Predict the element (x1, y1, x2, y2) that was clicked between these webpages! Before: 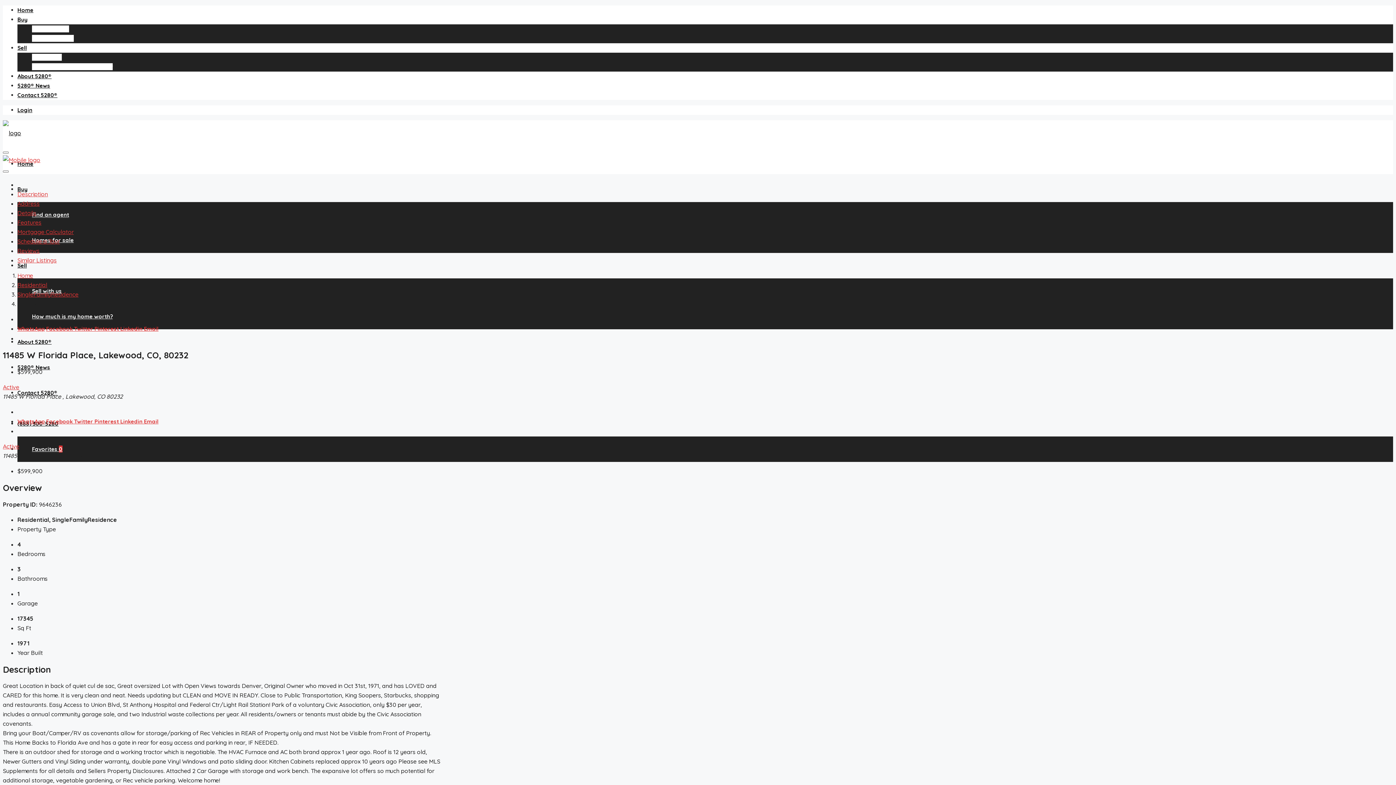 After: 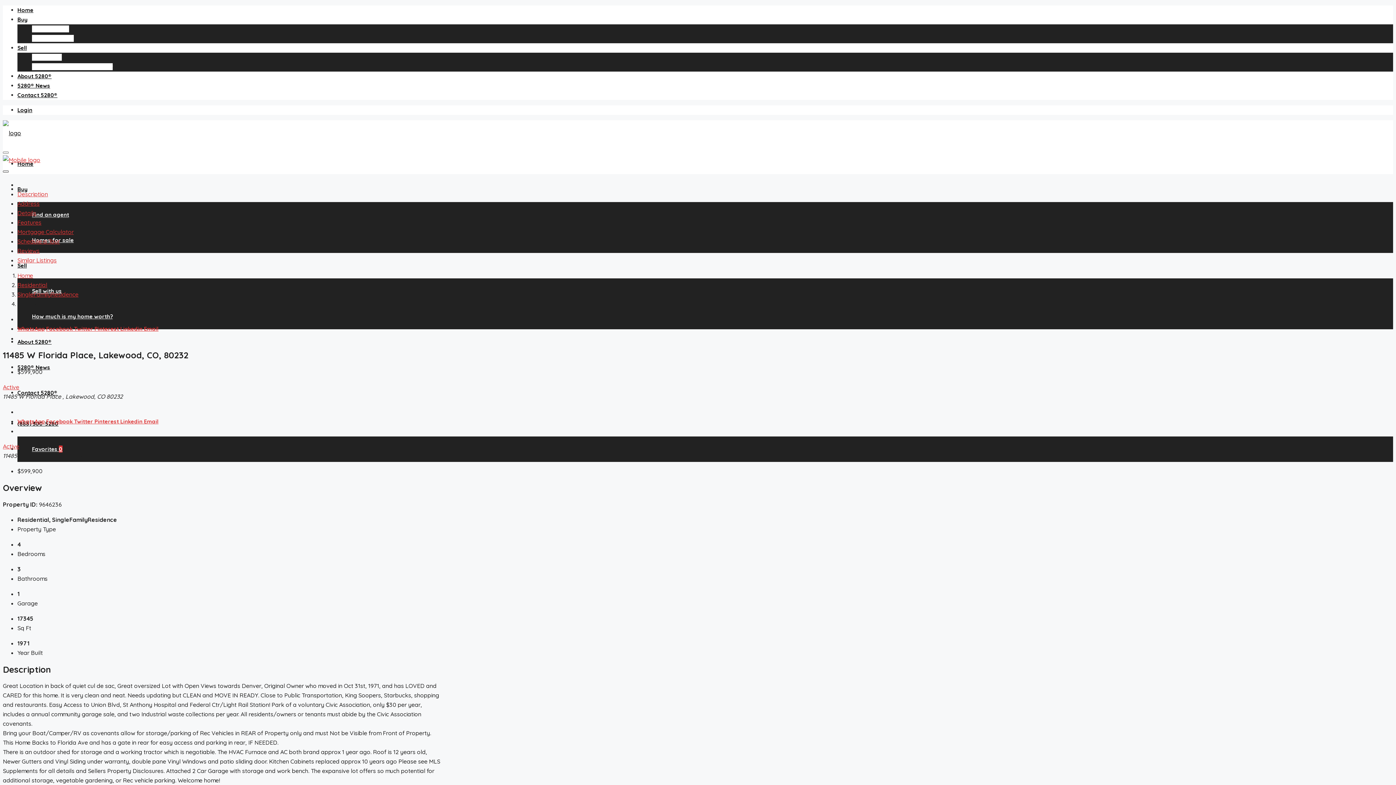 Action: bbox: (2, 170, 8, 172)